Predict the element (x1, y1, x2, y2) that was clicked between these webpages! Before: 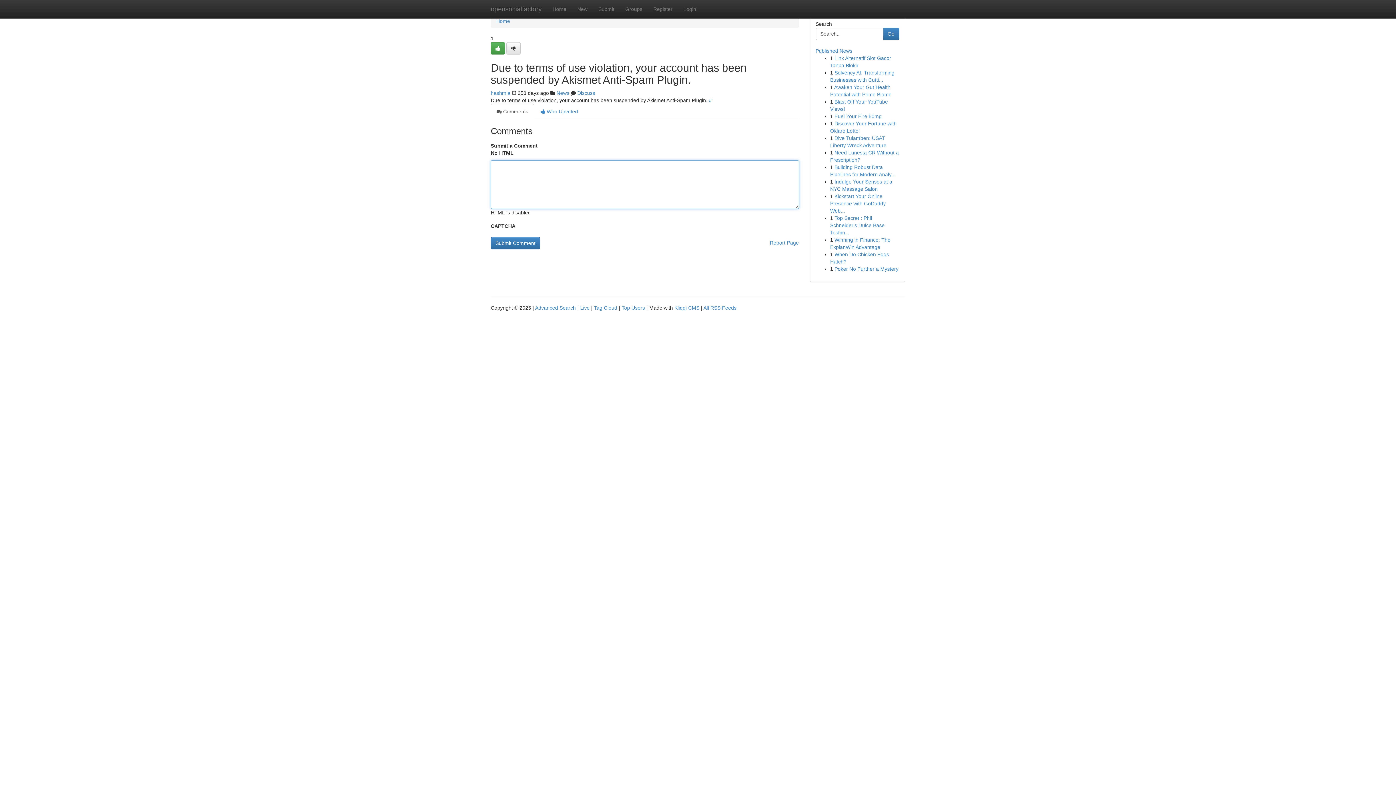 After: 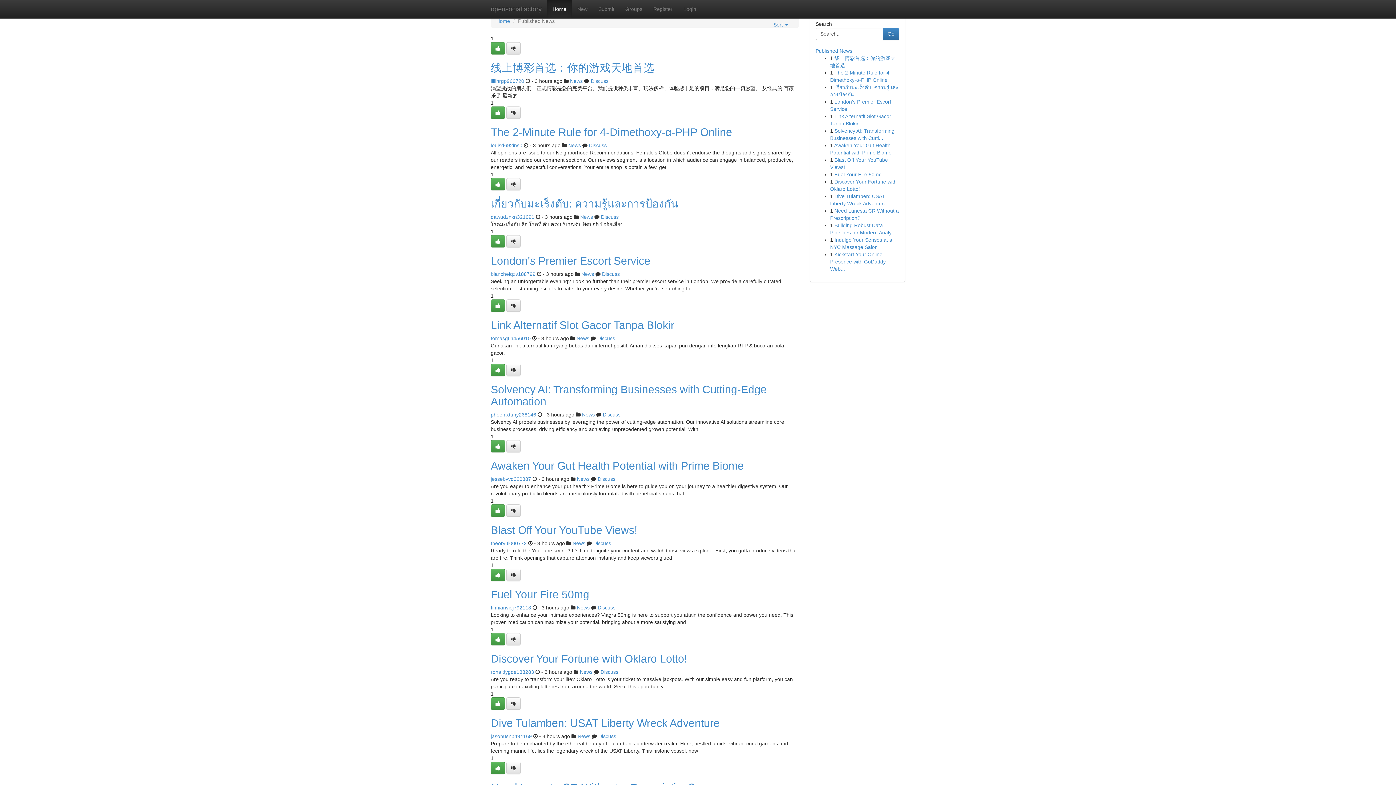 Action: bbox: (621, 305, 645, 310) label: Top Users